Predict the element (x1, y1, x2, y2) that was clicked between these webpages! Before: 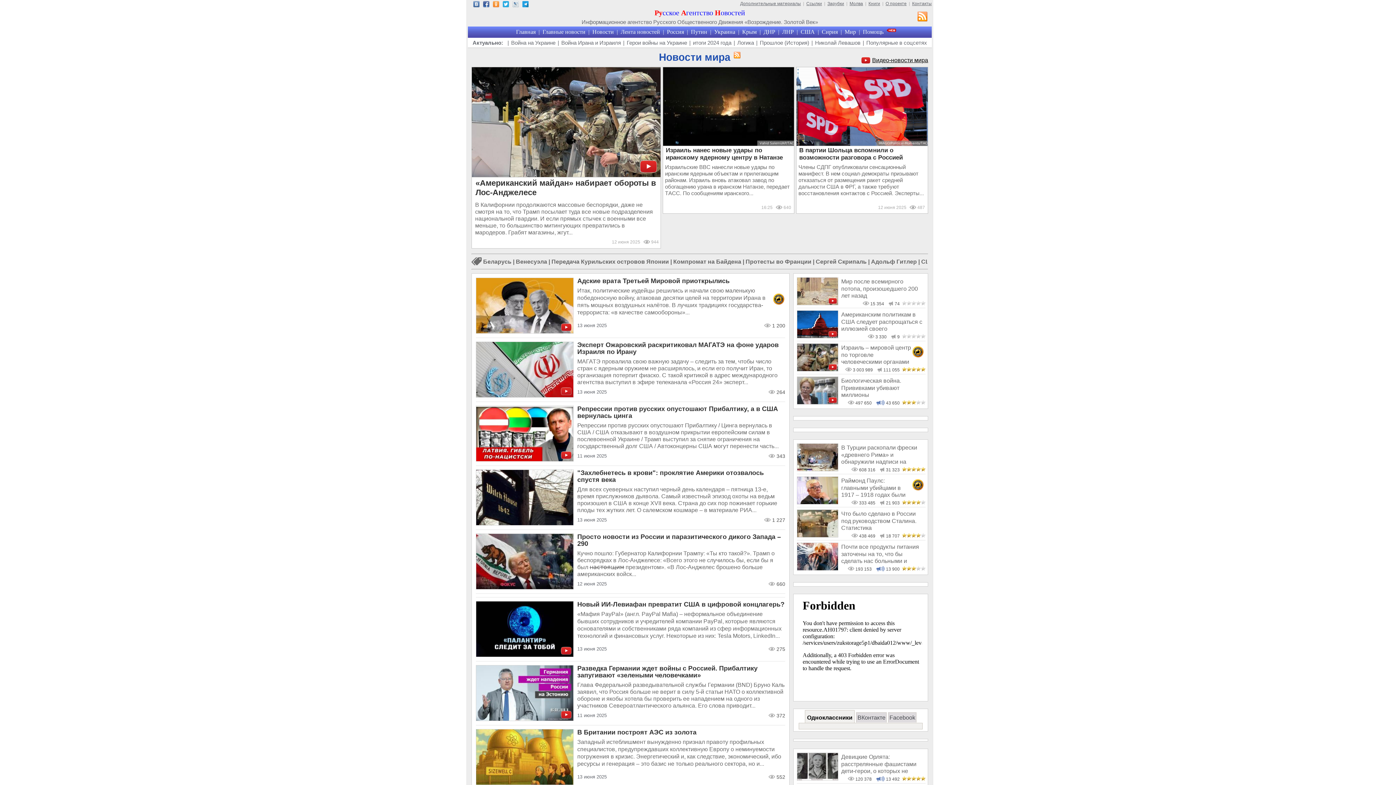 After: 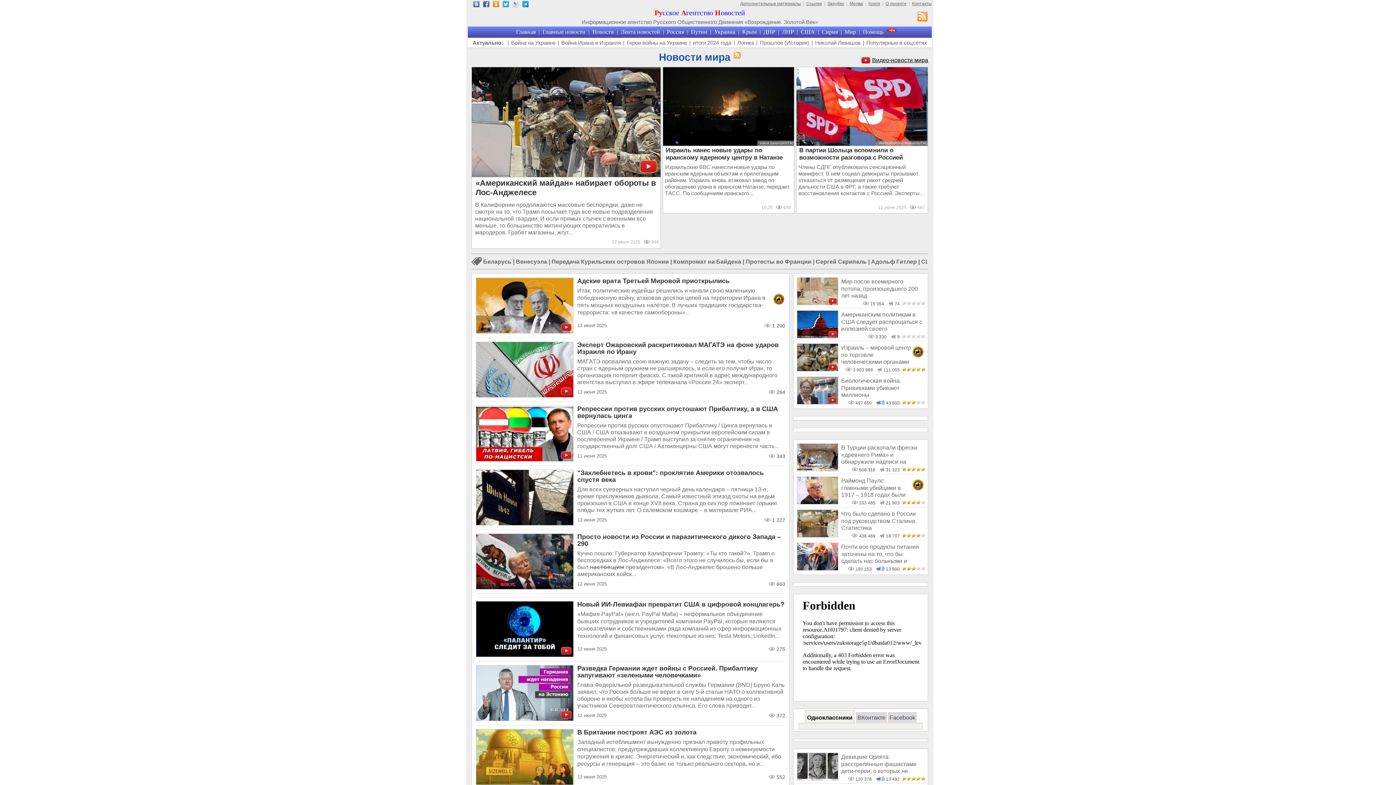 Action: bbox: (797, 776, 838, 782)